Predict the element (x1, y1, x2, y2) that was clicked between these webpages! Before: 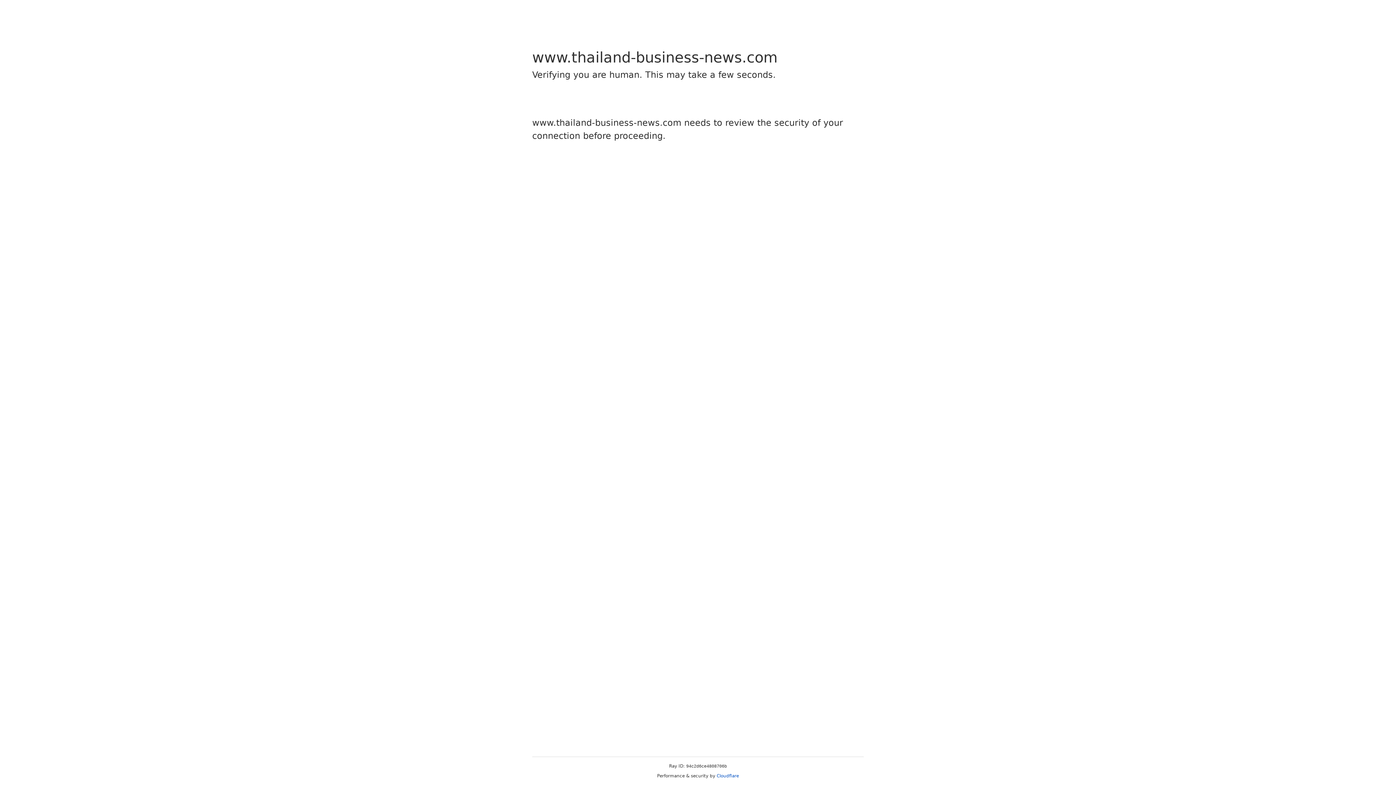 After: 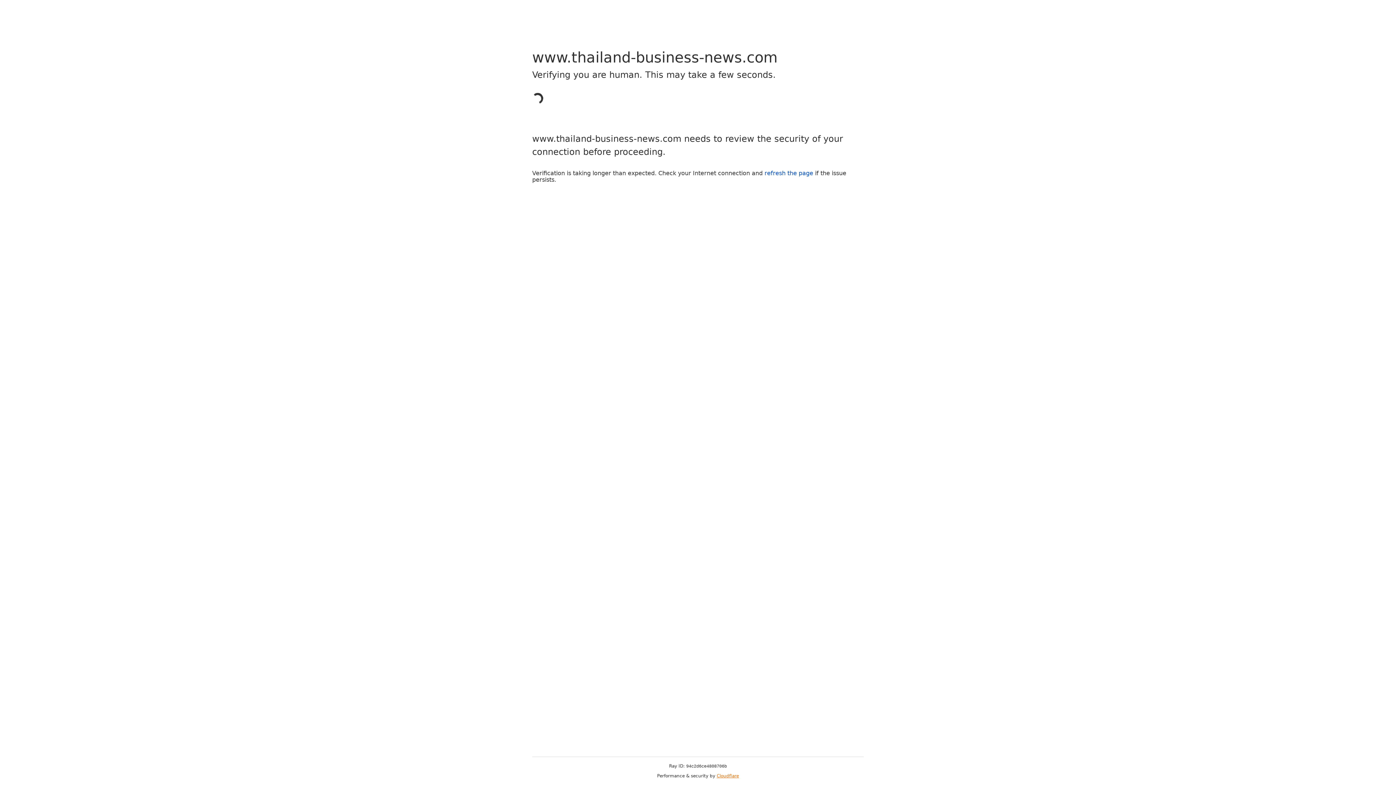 Action: label: Cloudflare bbox: (716, 773, 739, 778)